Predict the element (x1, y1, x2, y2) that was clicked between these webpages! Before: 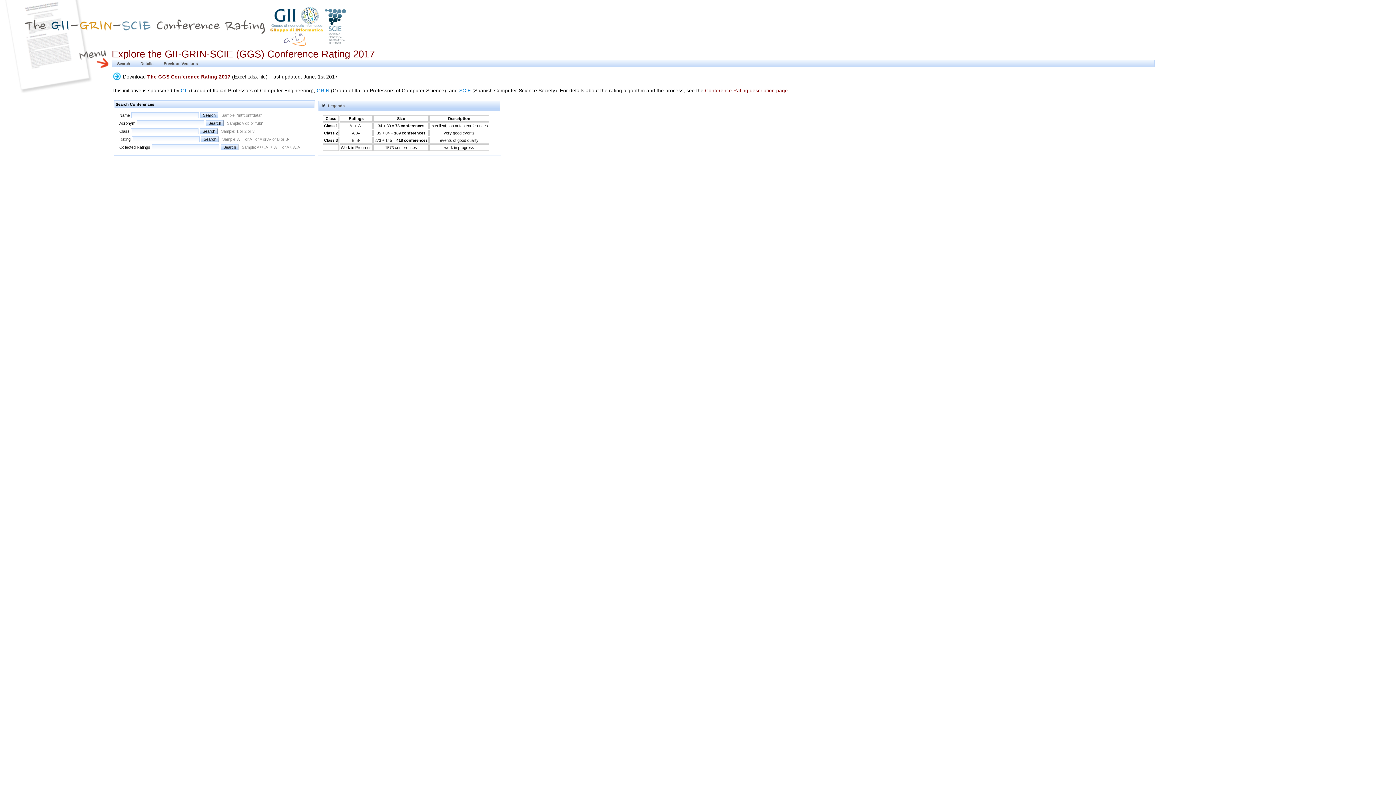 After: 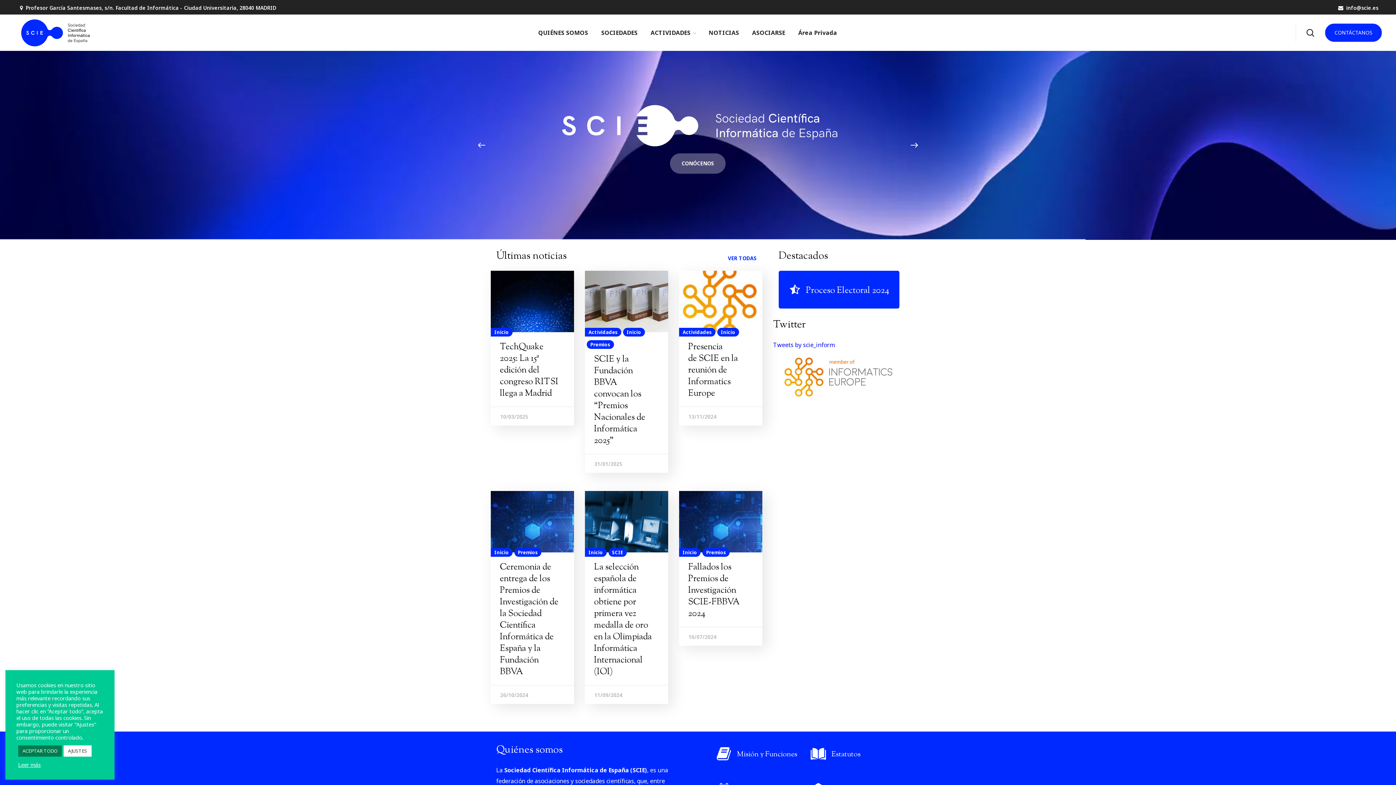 Action: bbox: (459, 87, 470, 93) label: SCIE